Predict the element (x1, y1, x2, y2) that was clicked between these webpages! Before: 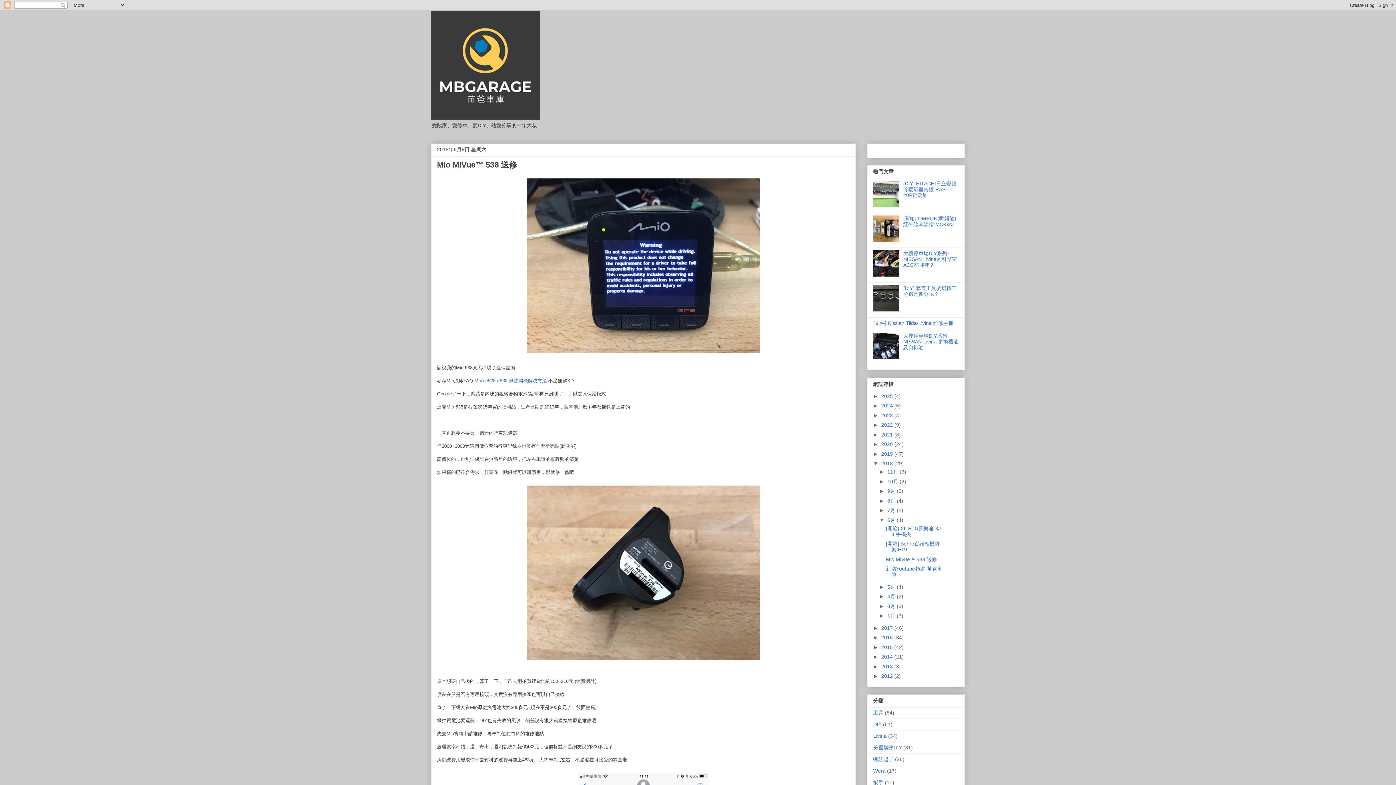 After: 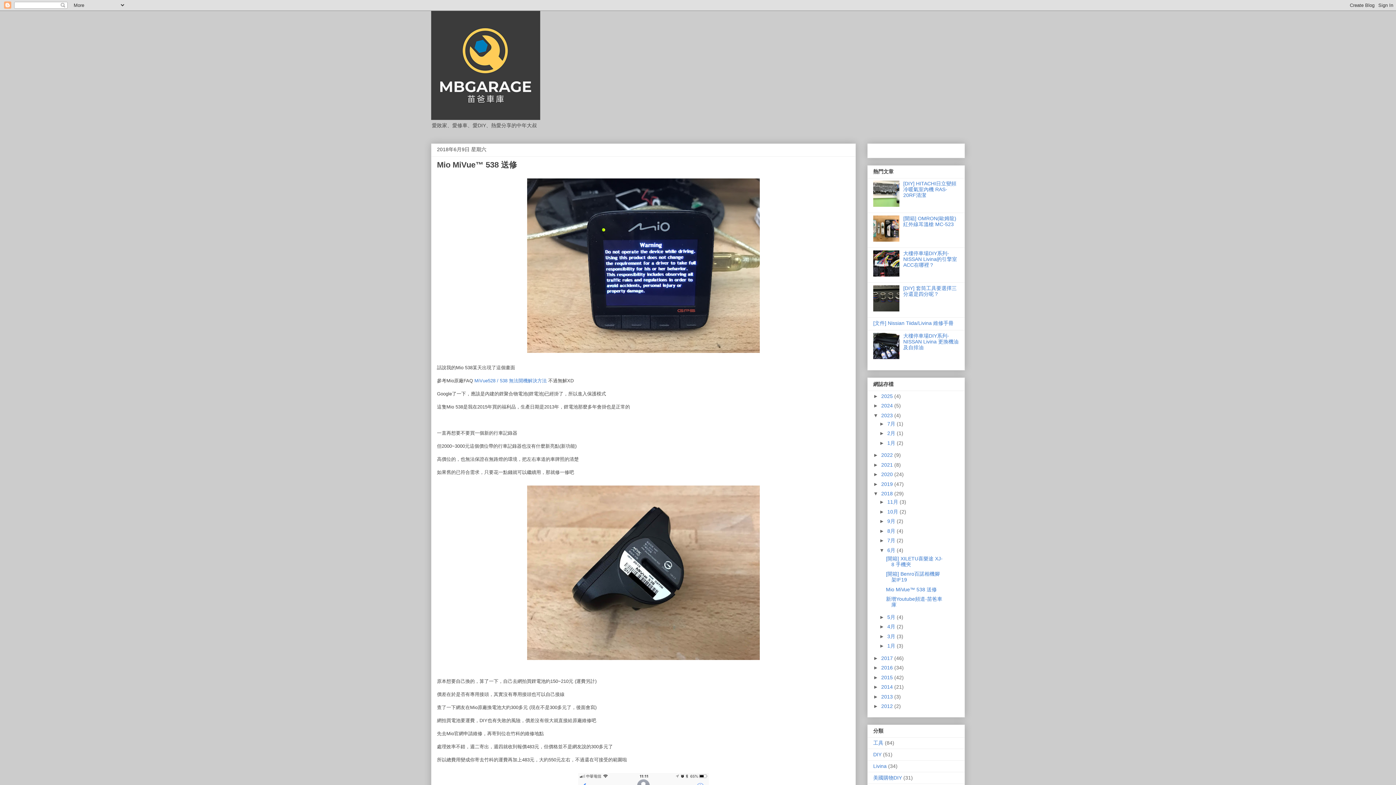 Action: label: ►   bbox: (873, 412, 881, 418)